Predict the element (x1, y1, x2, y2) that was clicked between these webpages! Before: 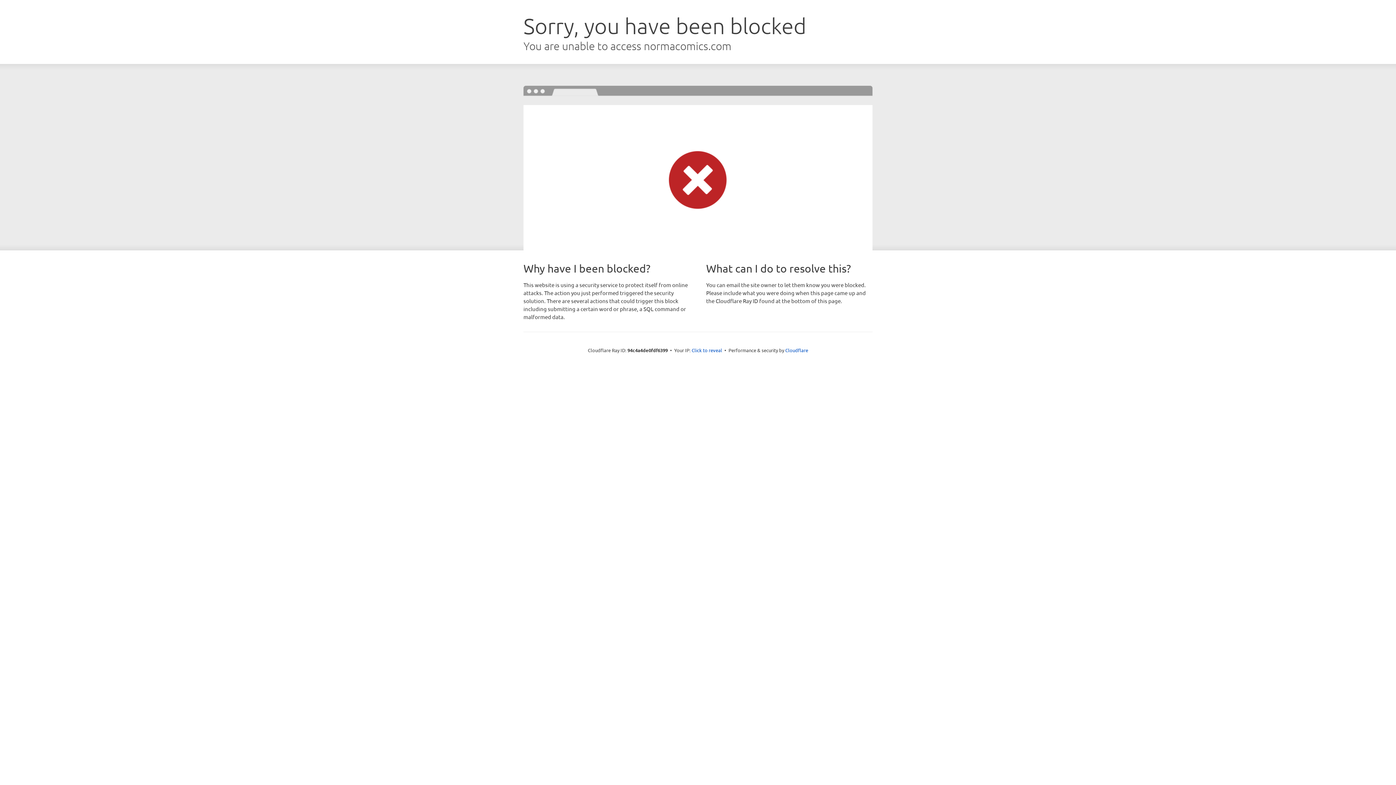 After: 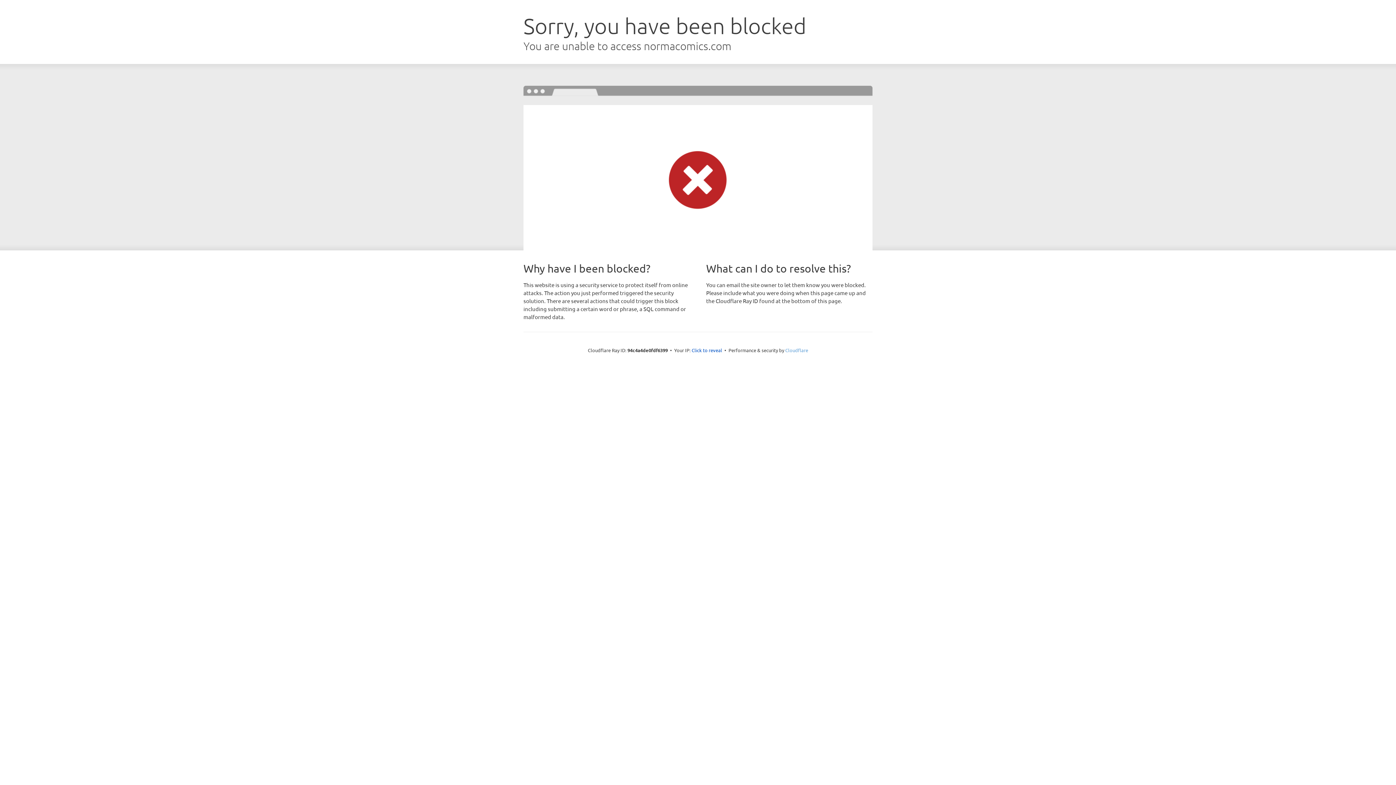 Action: bbox: (785, 347, 808, 353) label: Cloudflare